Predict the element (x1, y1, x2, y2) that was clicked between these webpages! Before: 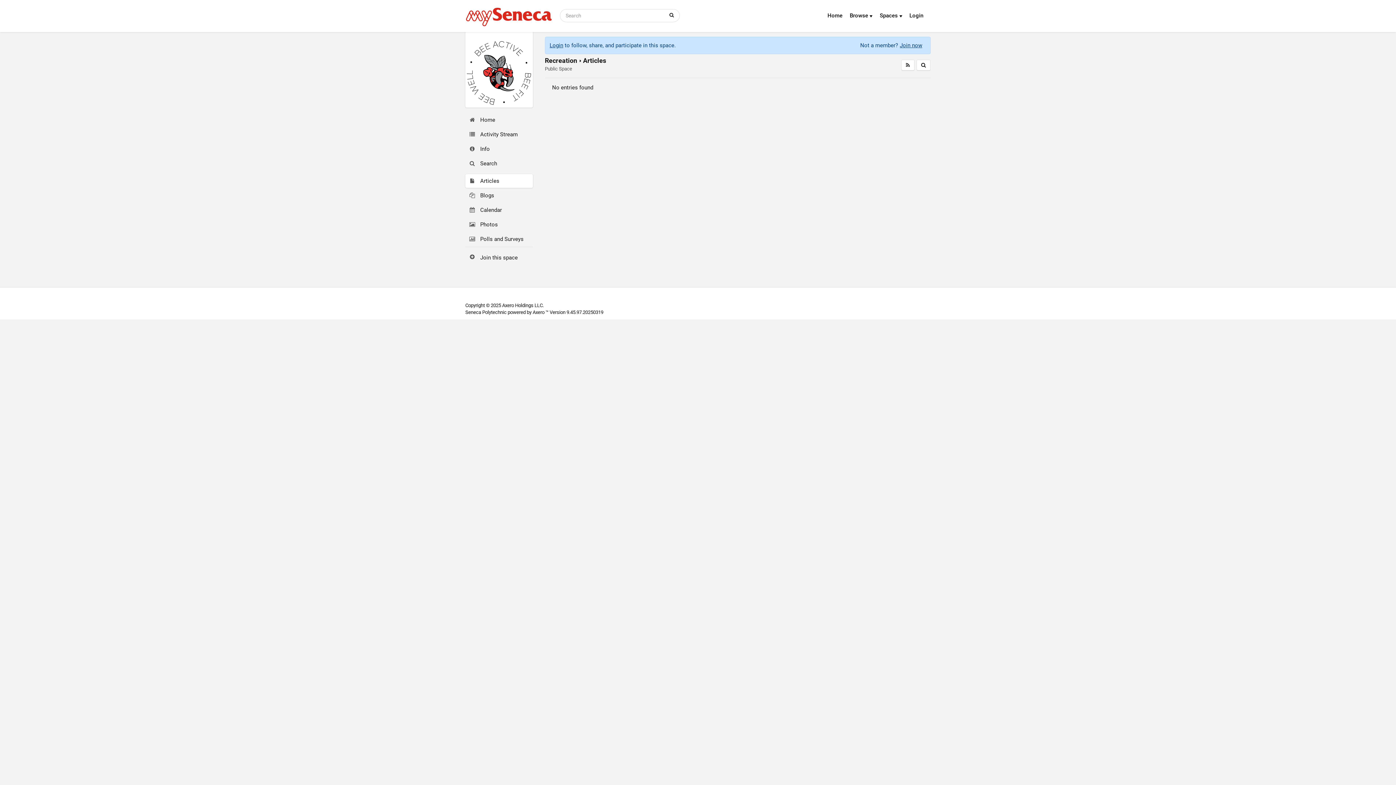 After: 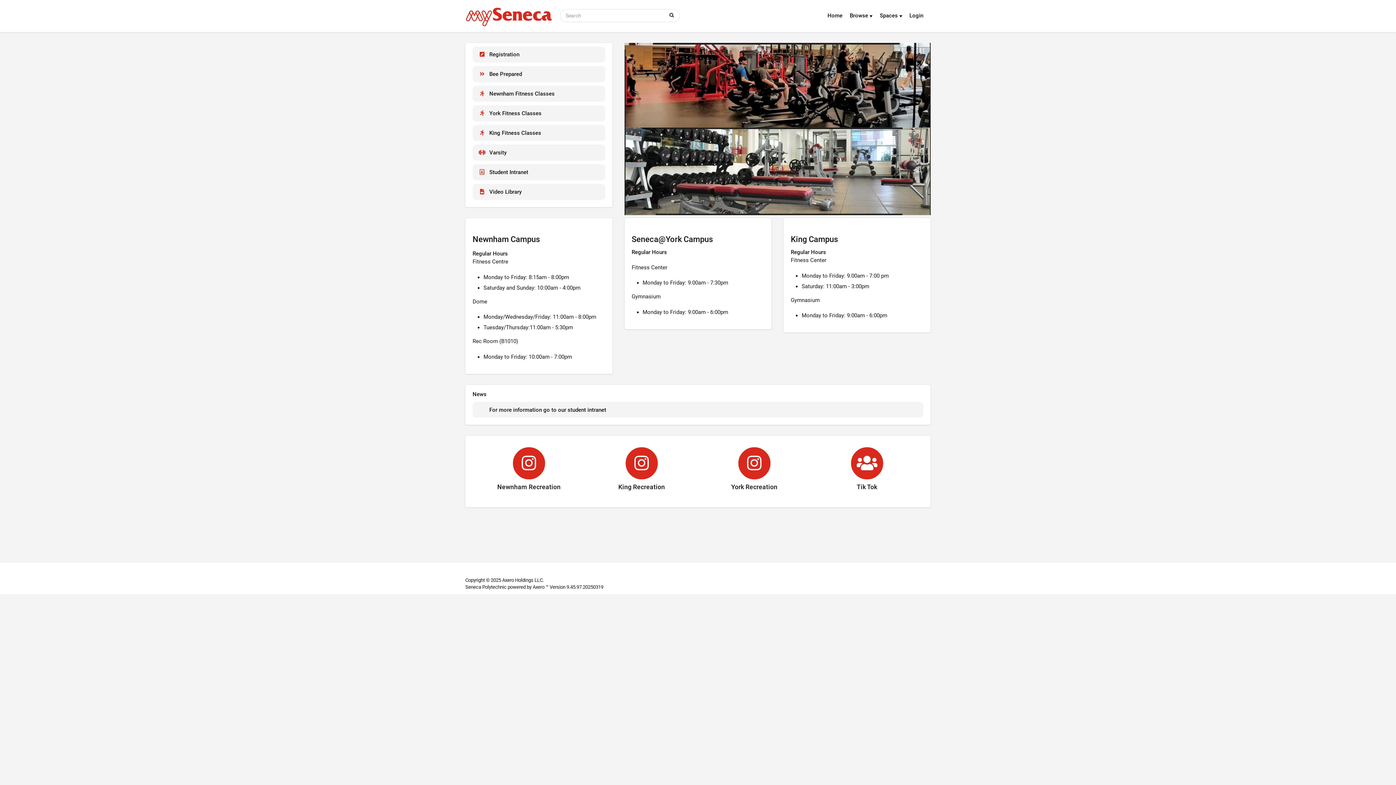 Action: bbox: (465, 65, 533, 72)